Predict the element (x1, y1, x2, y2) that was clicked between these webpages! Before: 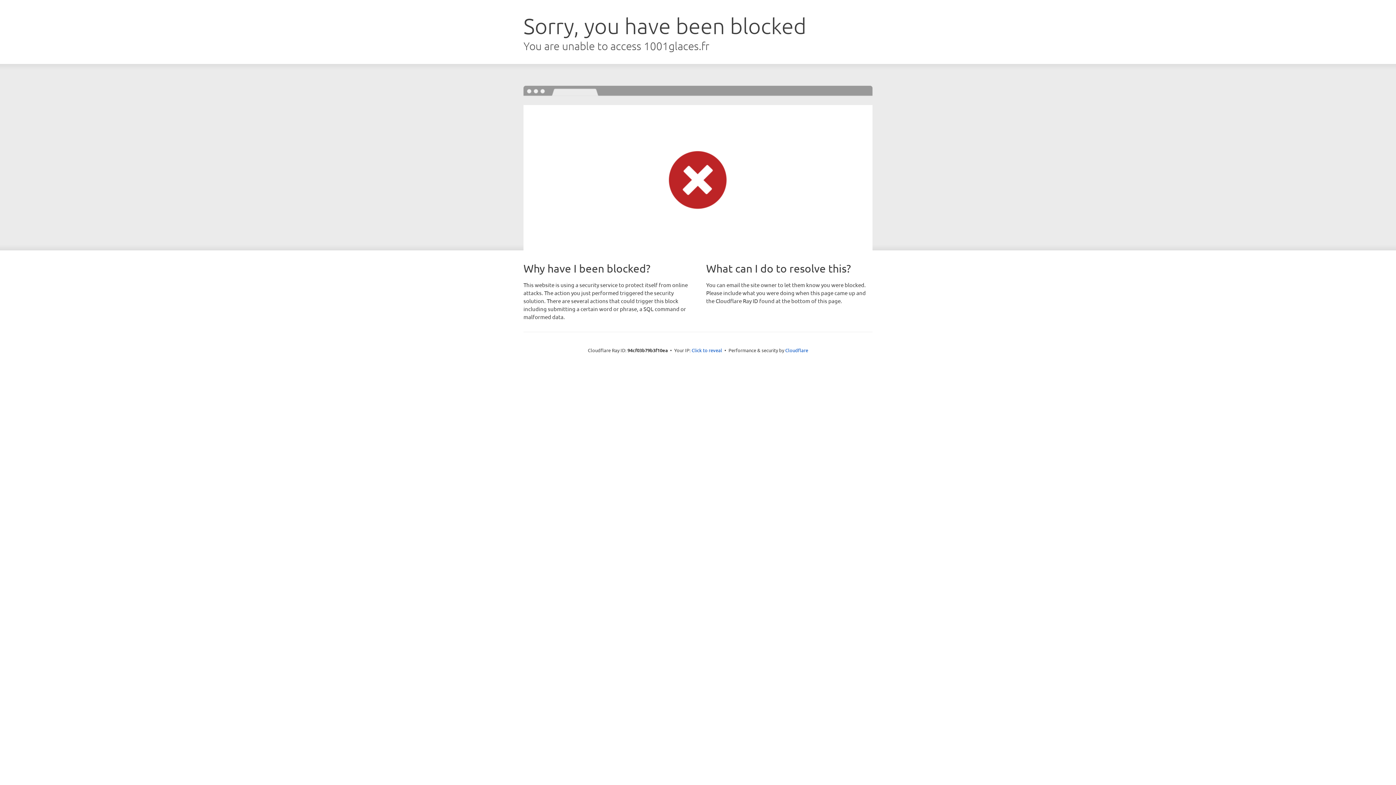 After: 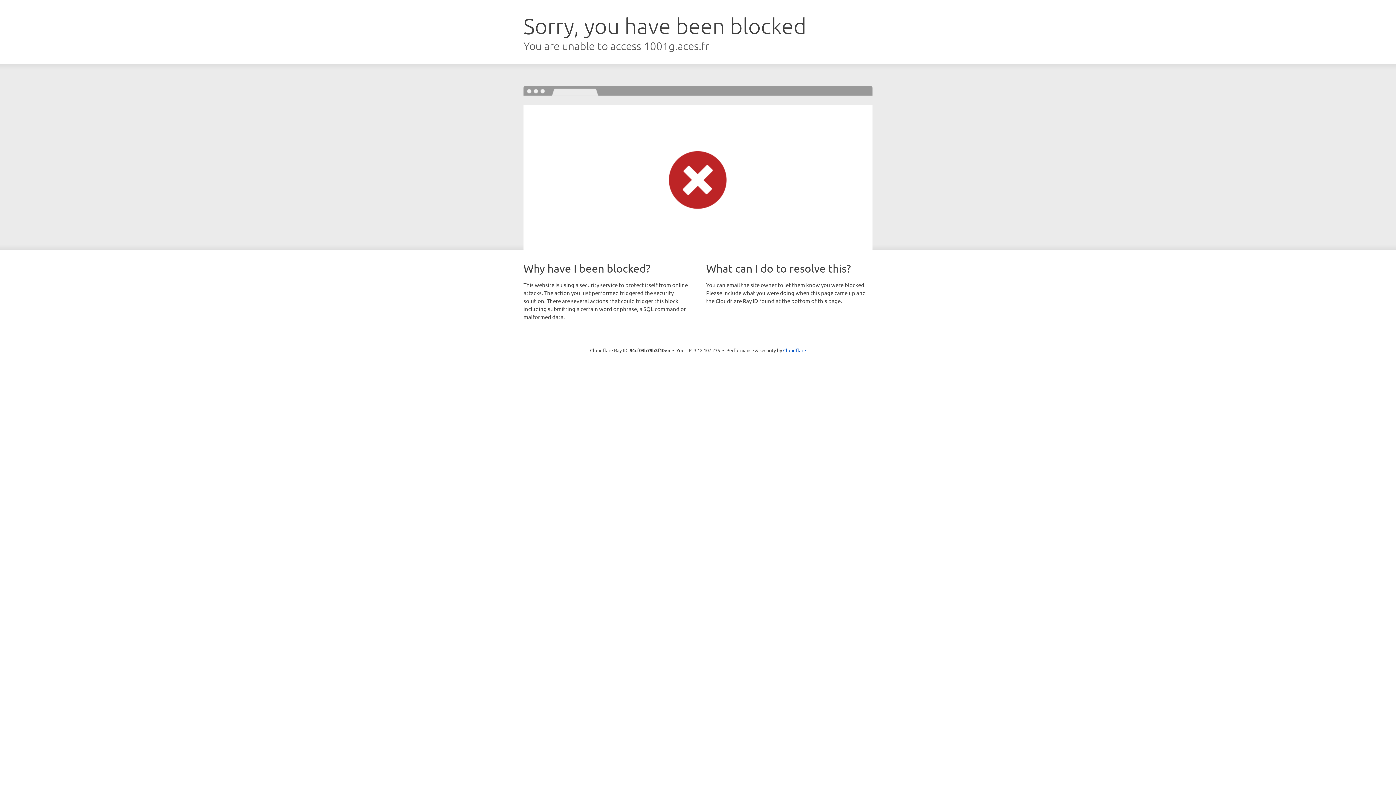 Action: label: Click to reveal bbox: (691, 346, 722, 353)